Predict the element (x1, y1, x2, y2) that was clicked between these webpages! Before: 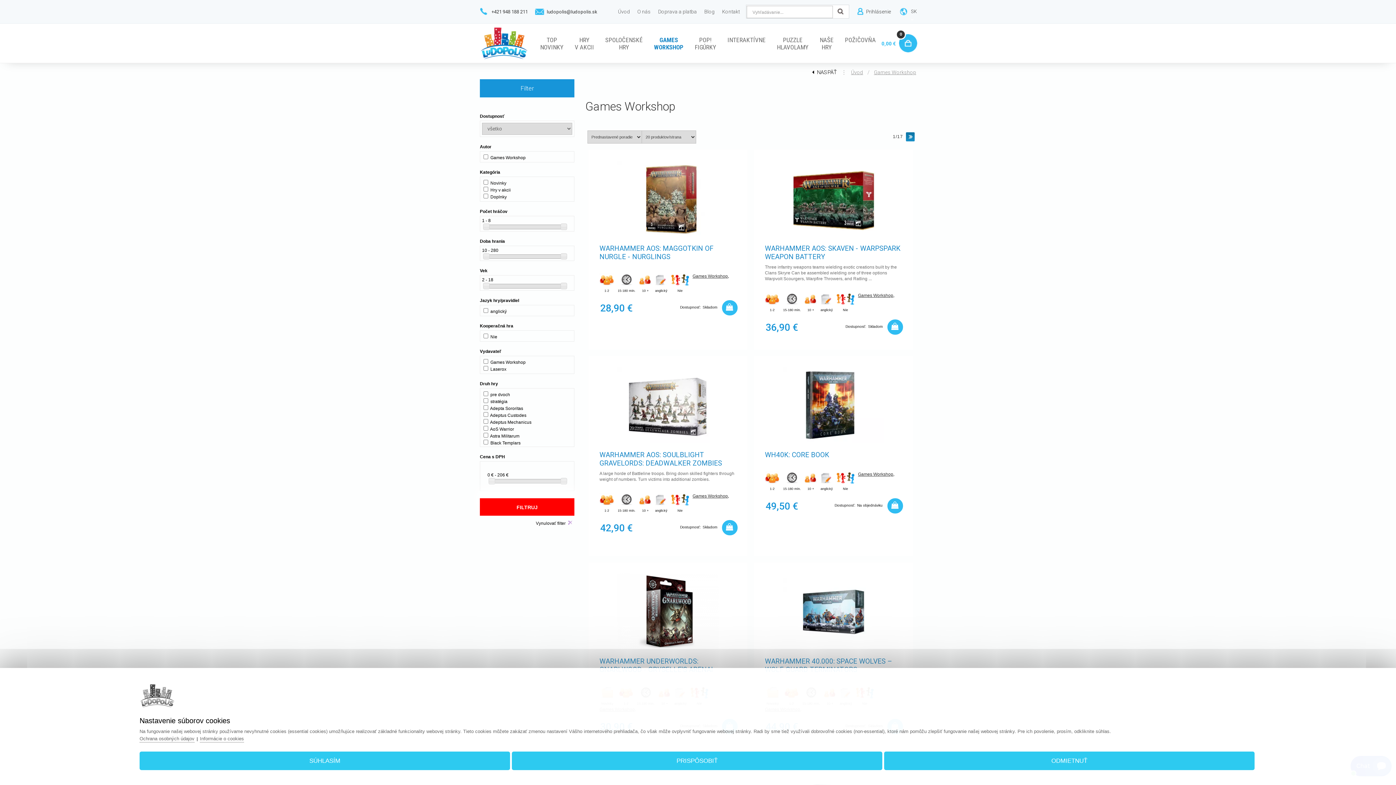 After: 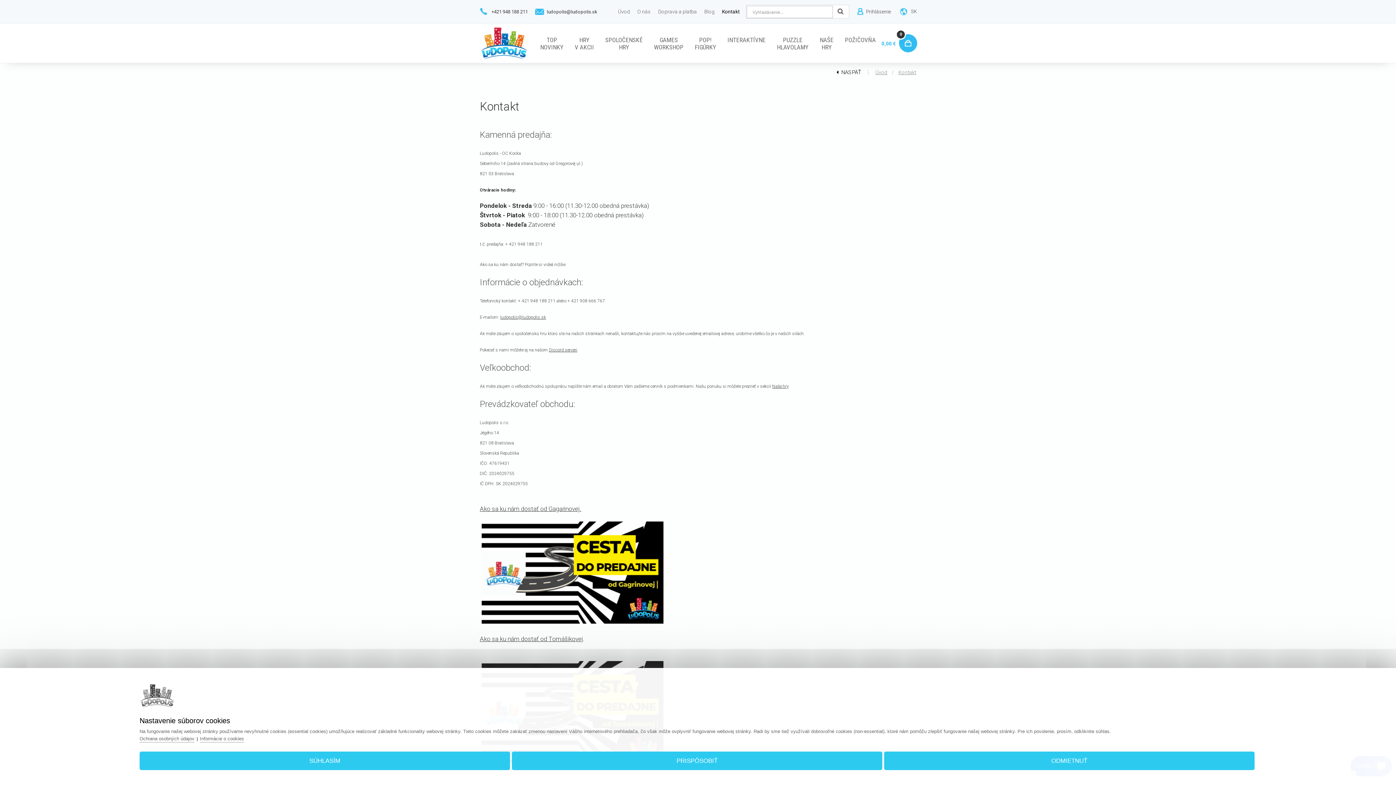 Action: bbox: (718, 0, 743, 23) label: Kontakt